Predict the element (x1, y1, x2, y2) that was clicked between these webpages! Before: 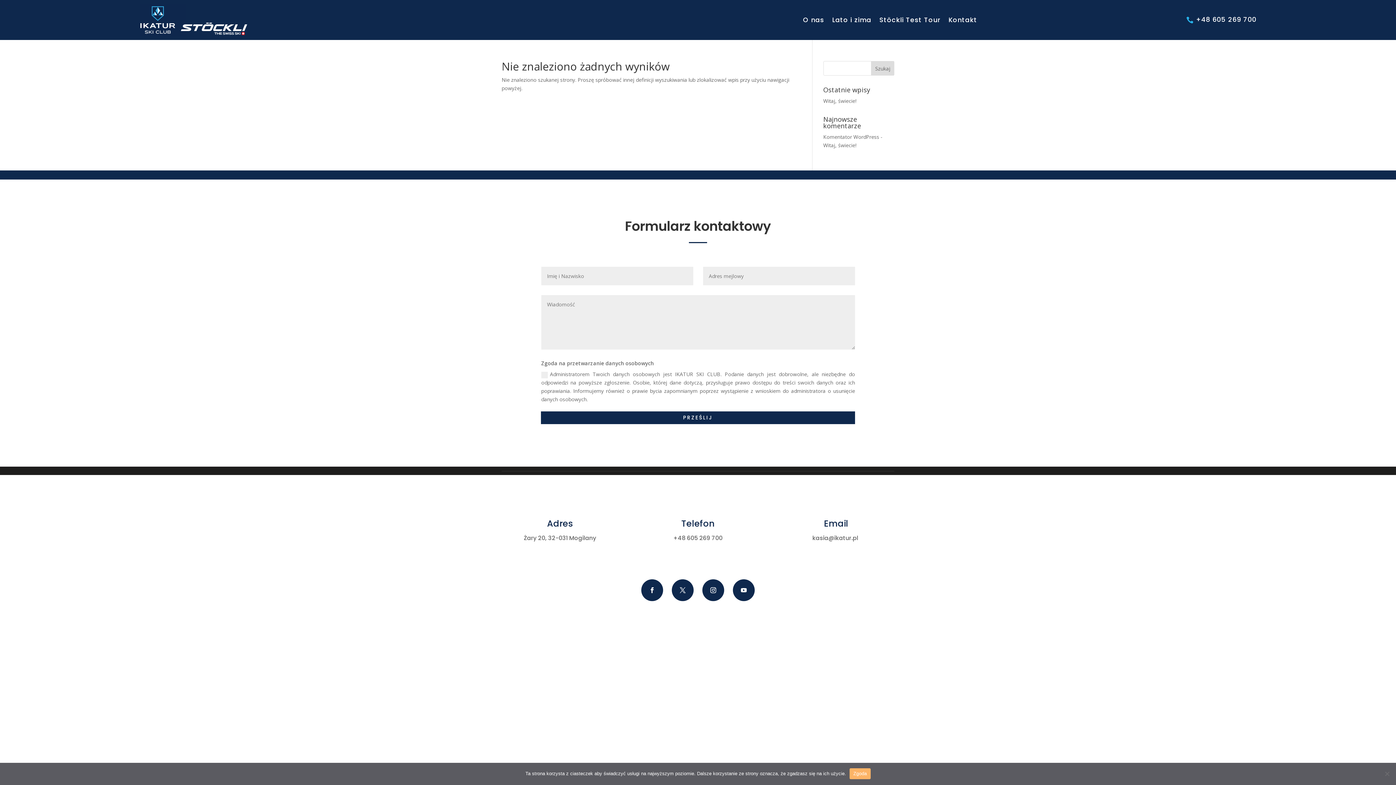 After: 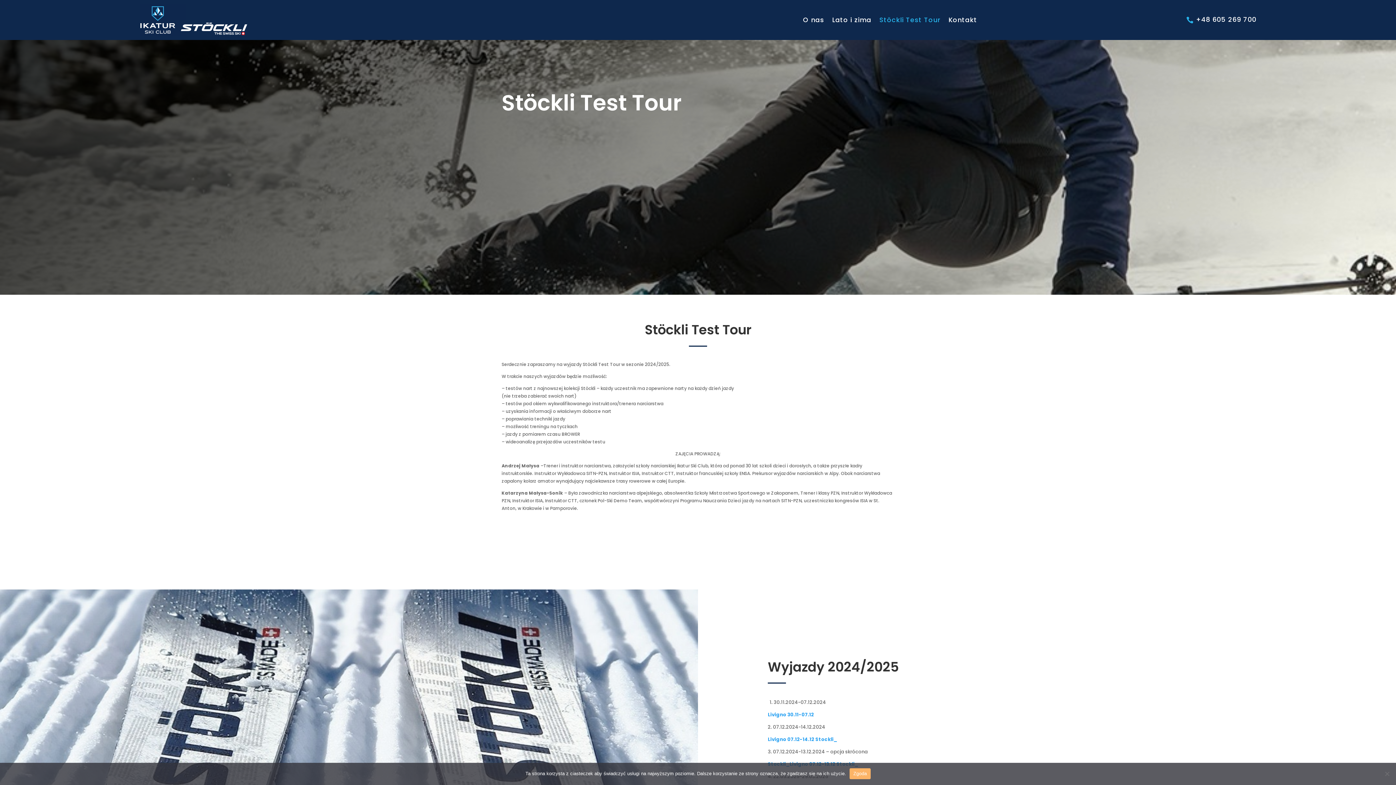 Action: bbox: (879, 3, 940, 36) label: Stöckli Test Tour